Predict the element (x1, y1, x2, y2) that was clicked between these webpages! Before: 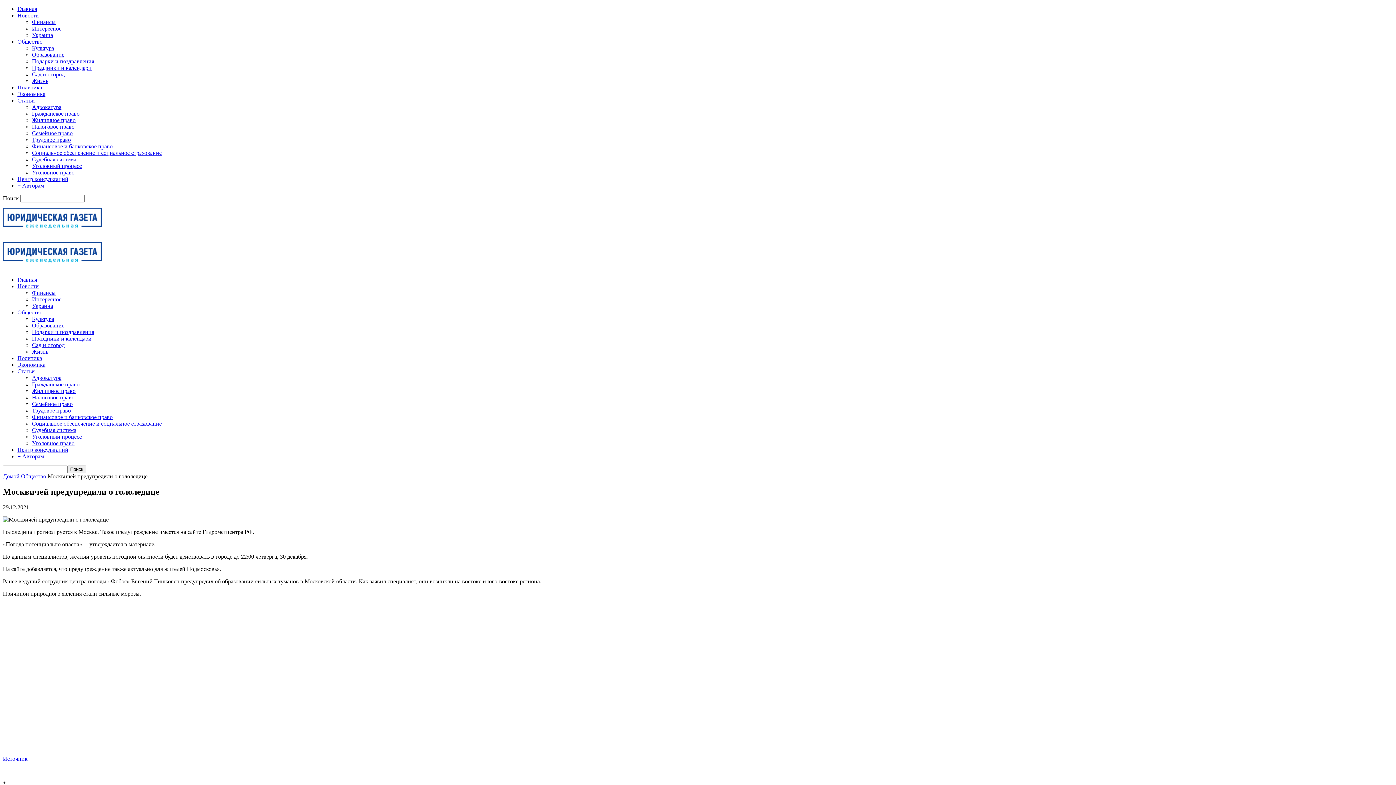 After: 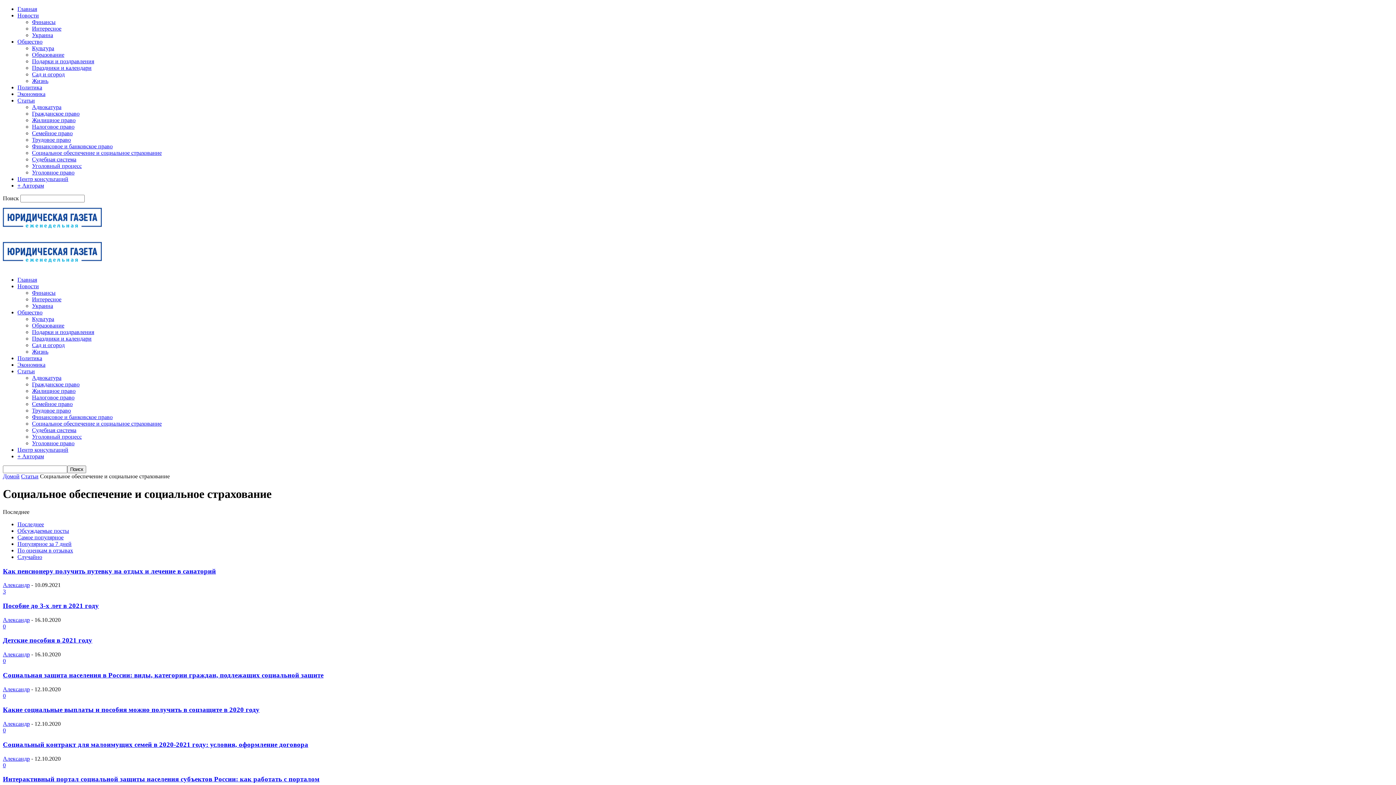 Action: bbox: (32, 149, 161, 156) label: Социальное обеспечение и социальное страхование